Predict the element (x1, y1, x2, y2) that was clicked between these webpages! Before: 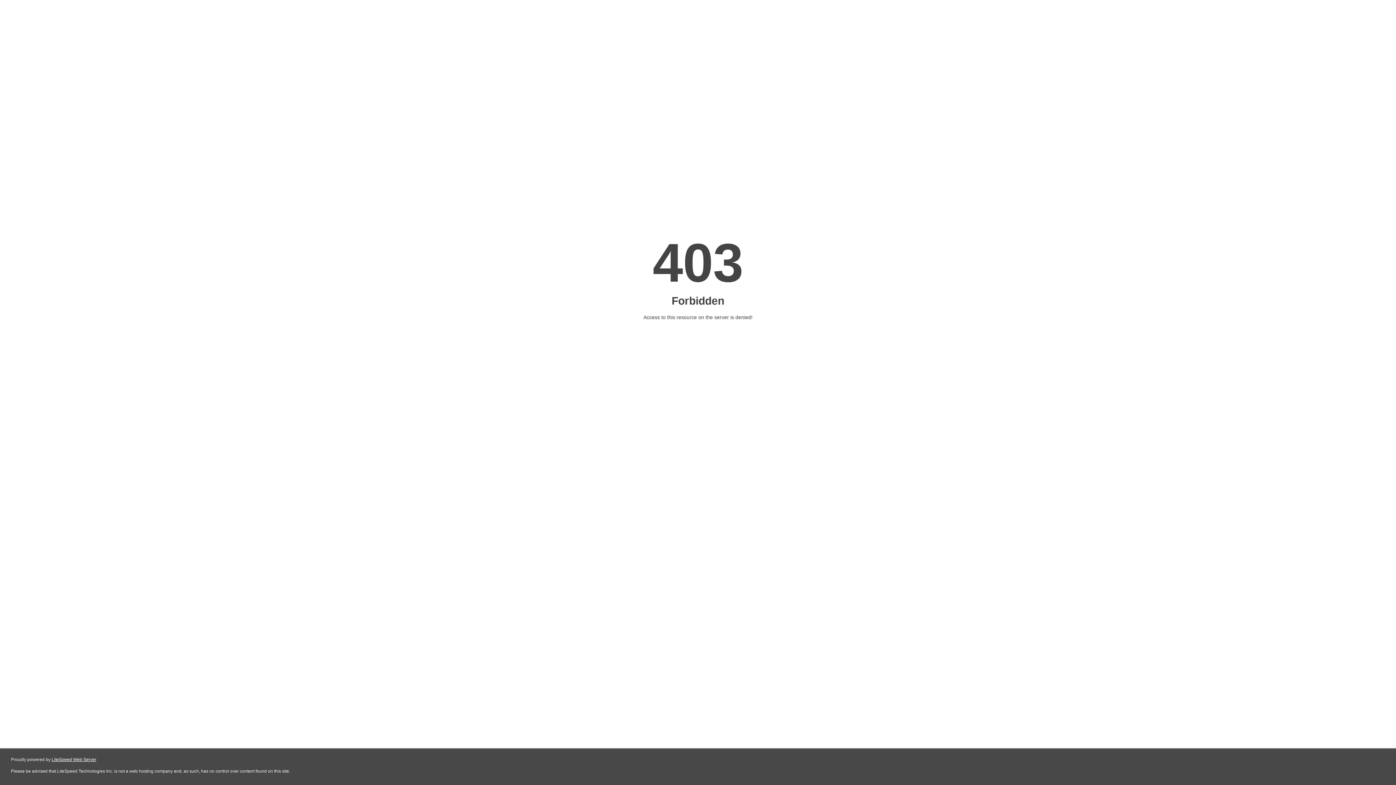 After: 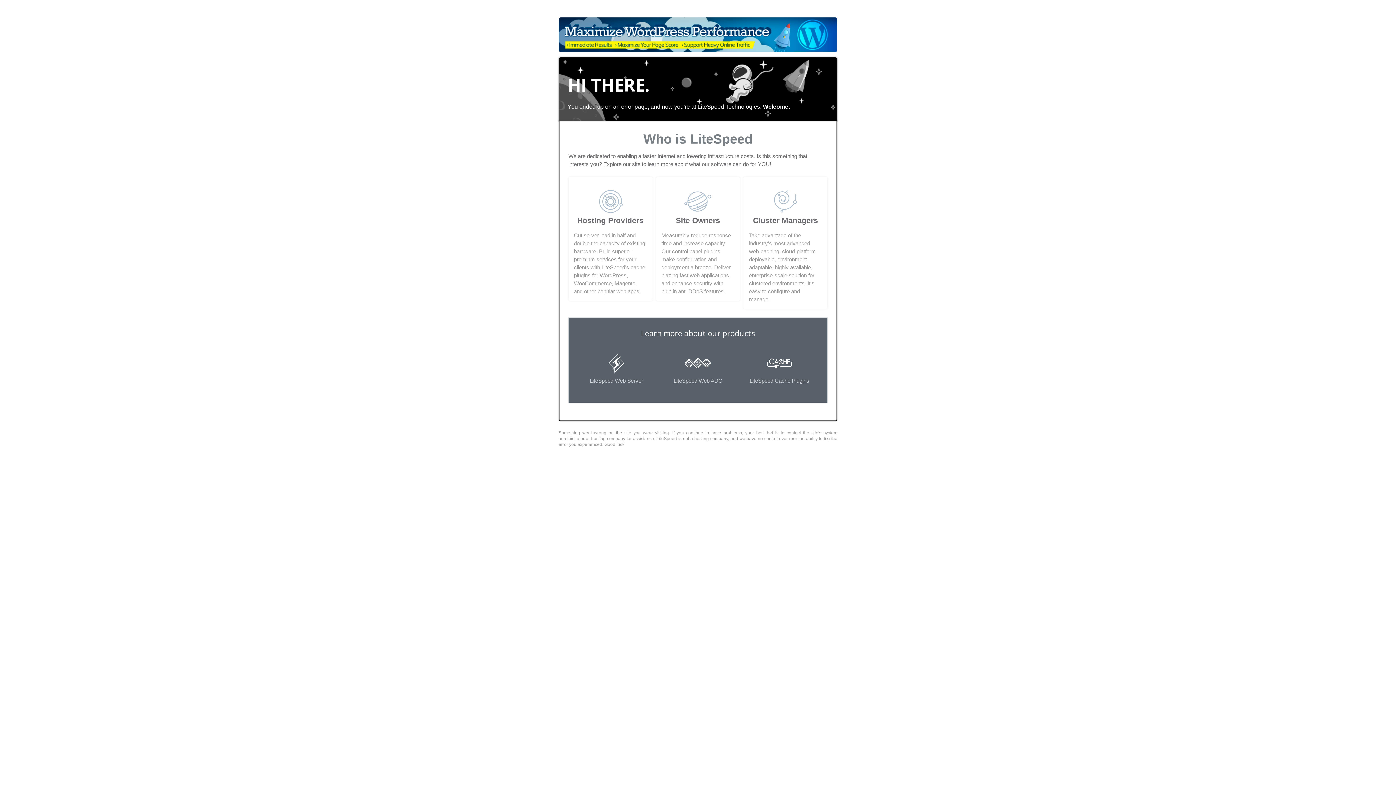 Action: label: LiteSpeed Web Server bbox: (51, 757, 96, 762)